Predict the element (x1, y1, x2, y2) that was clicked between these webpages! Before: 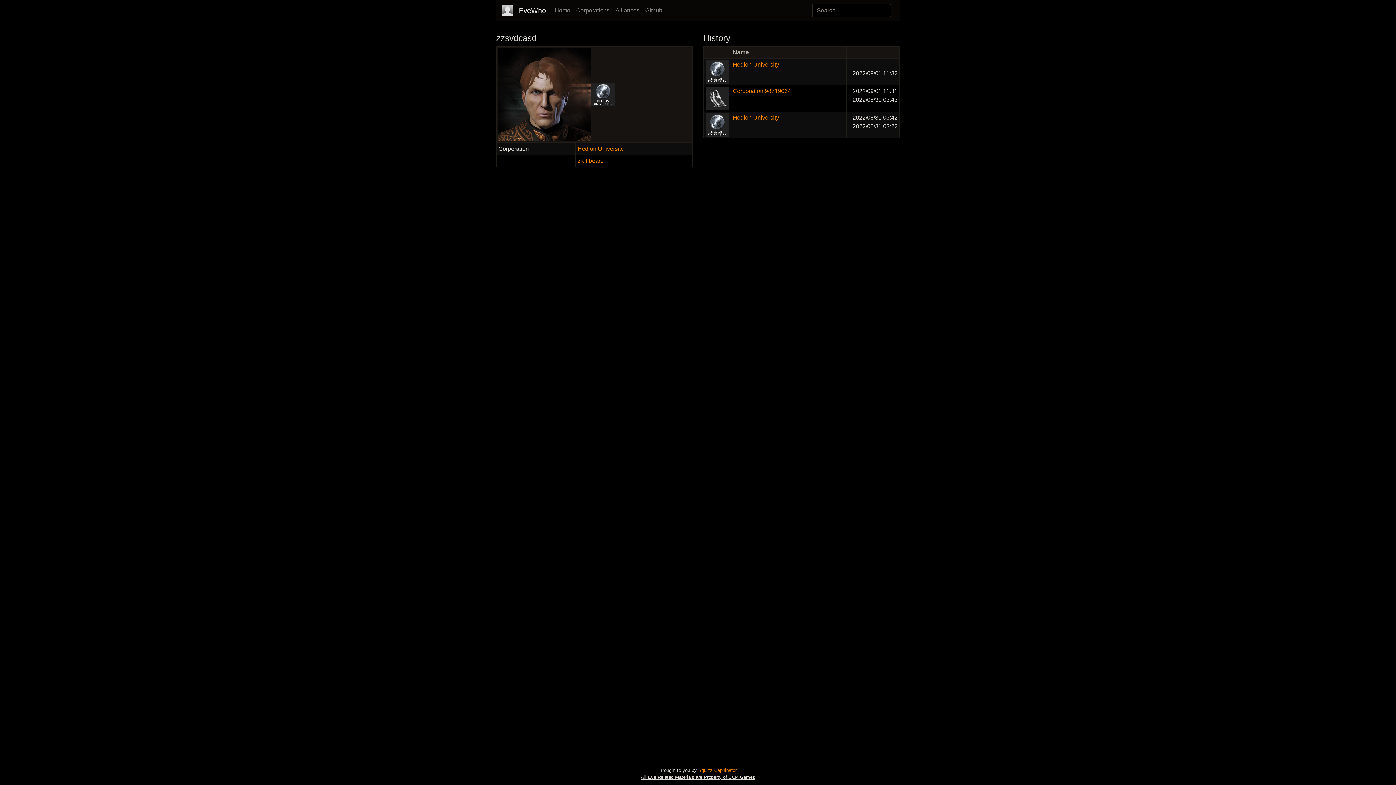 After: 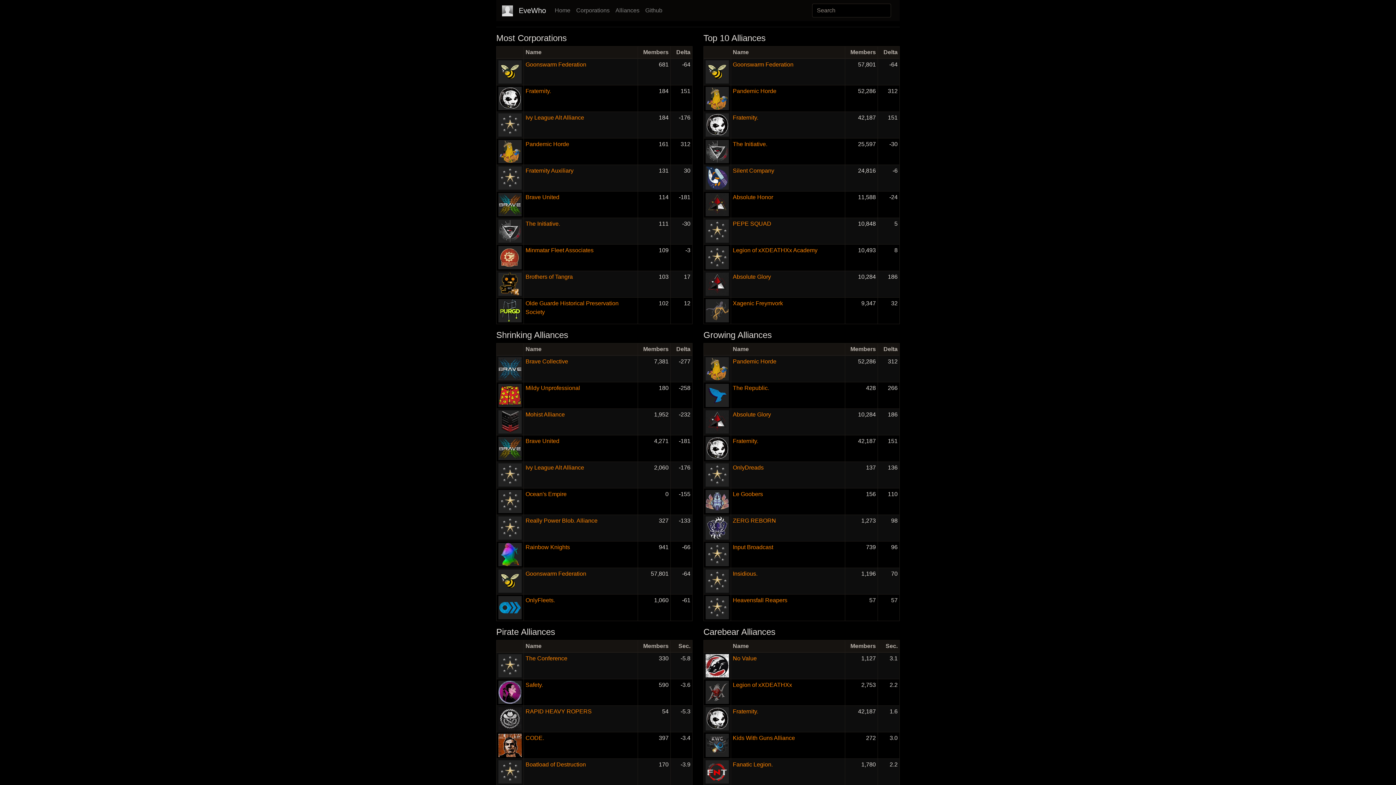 Action: bbox: (612, 3, 642, 17) label: Alliances